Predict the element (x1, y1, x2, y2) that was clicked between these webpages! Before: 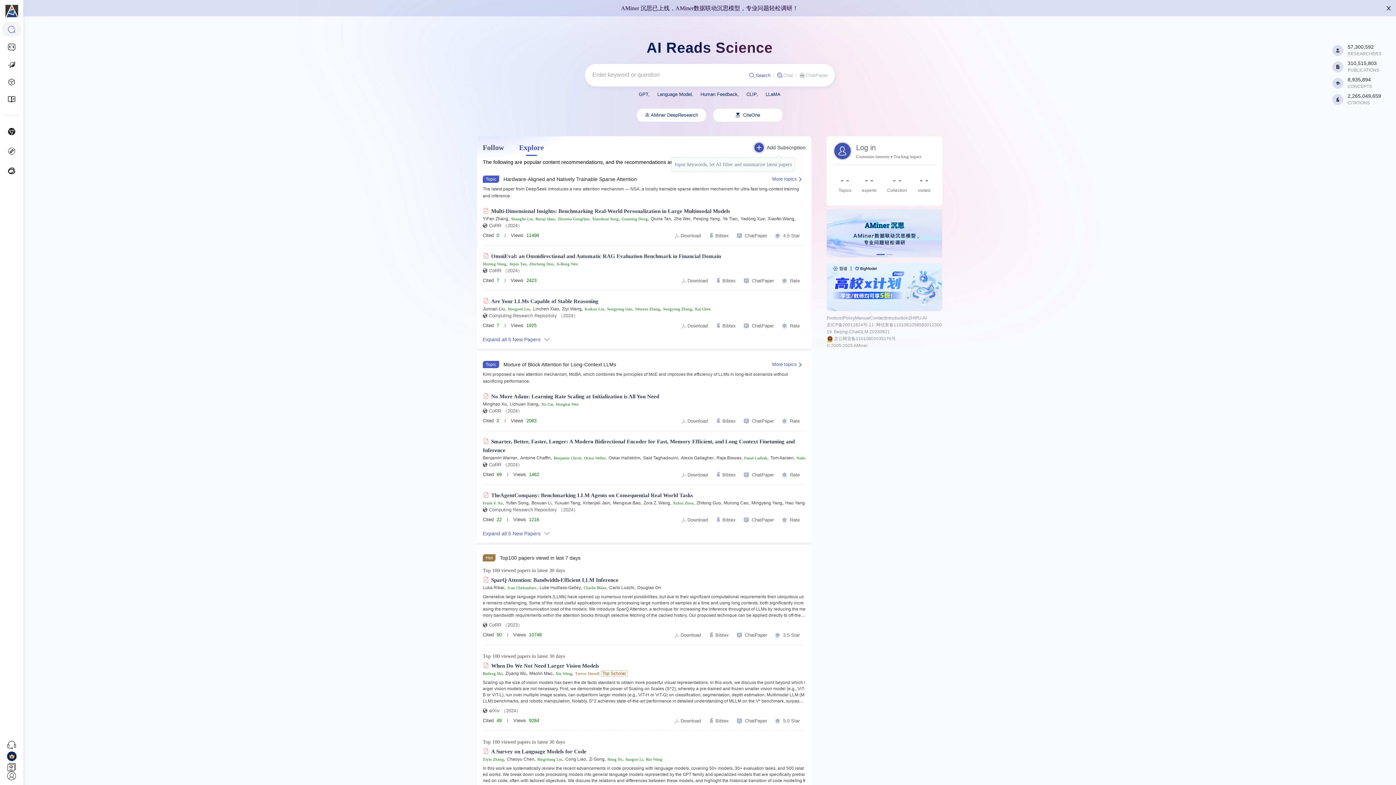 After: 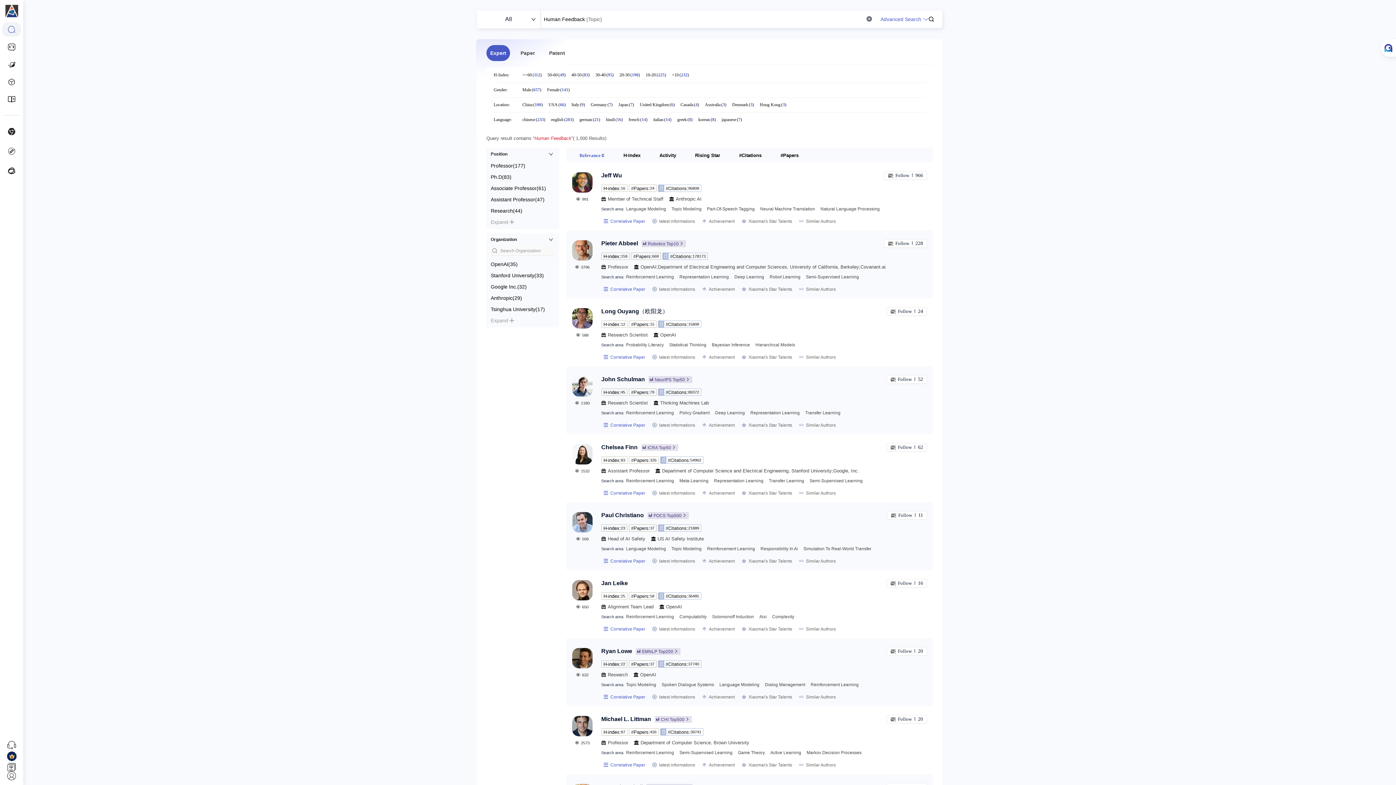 Action: label: Human Feedback bbox: (700, 90, 737, 98)